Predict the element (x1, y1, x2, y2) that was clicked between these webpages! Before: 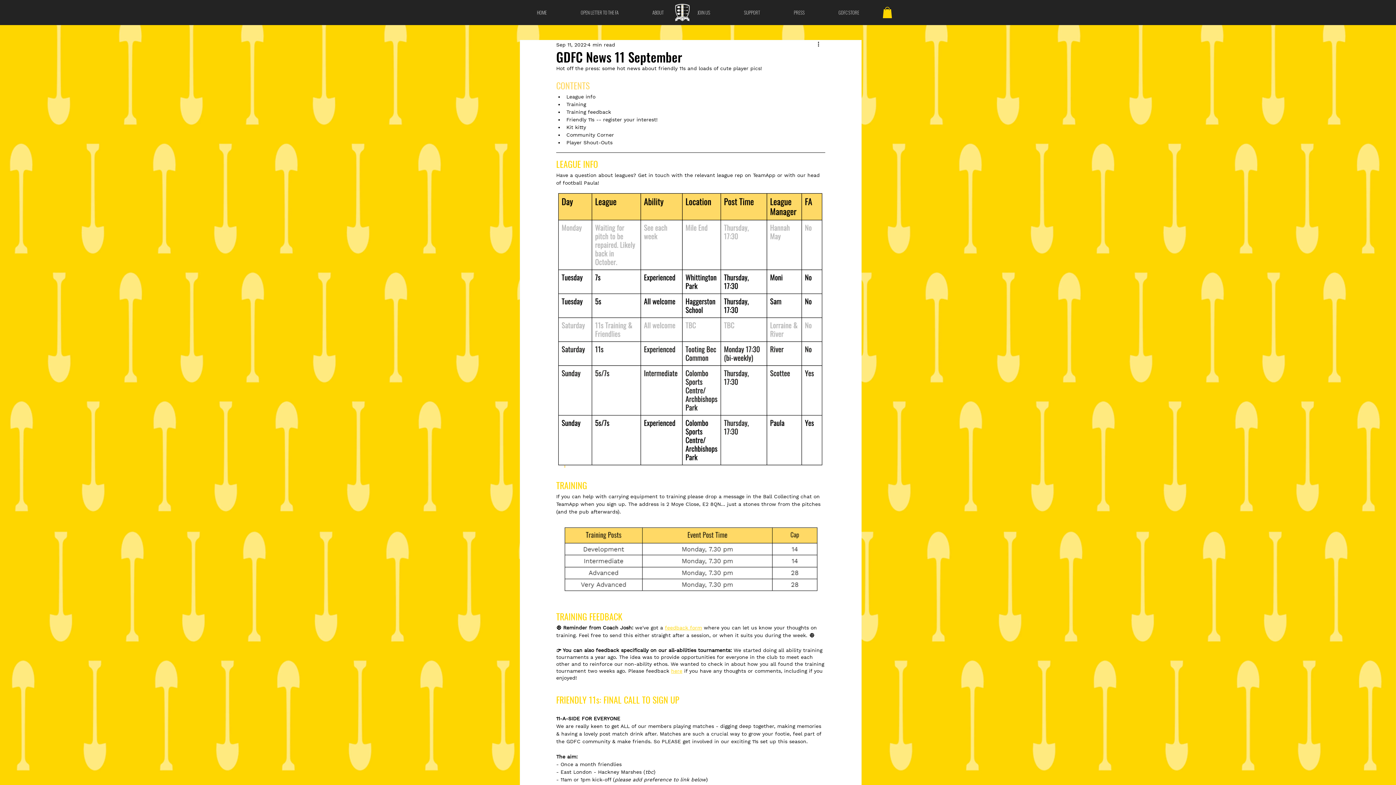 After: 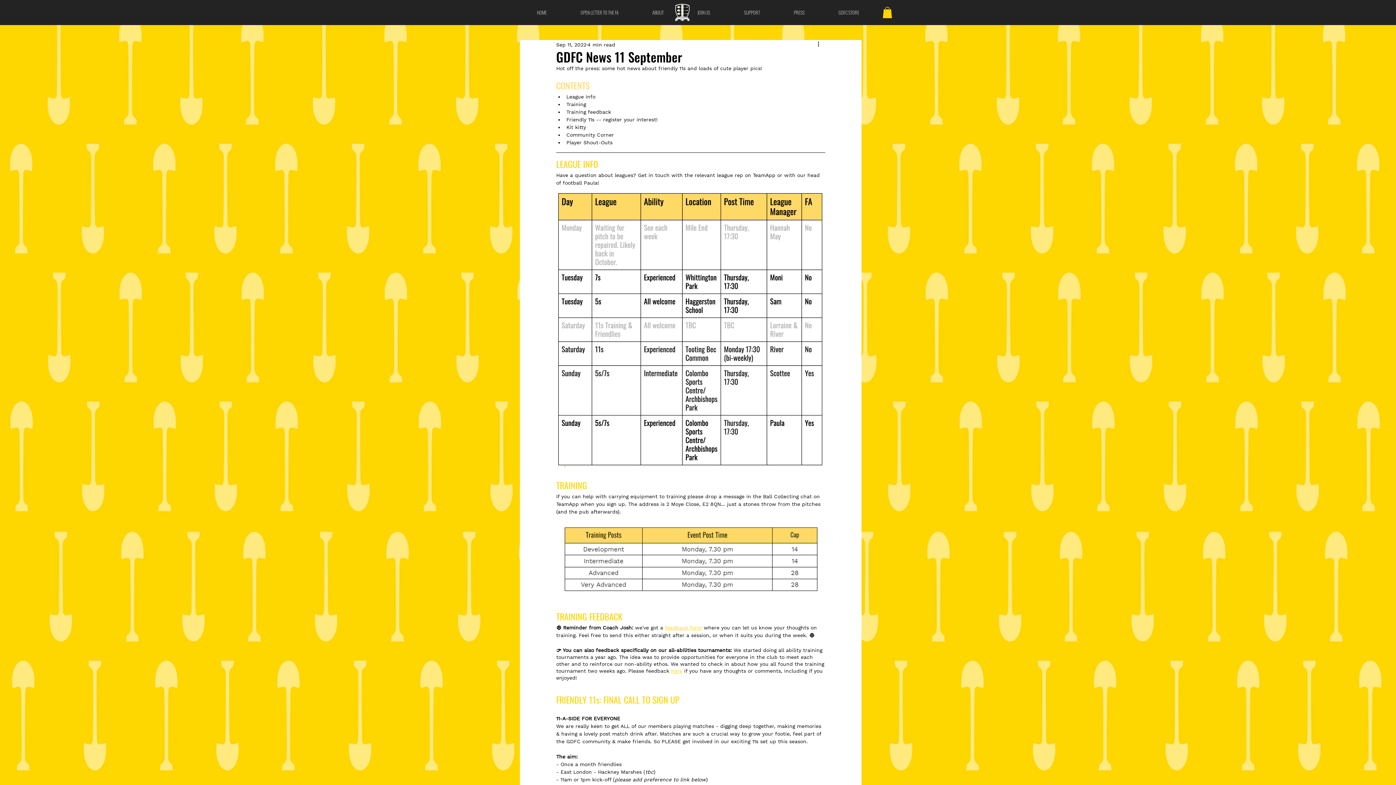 Action: bbox: (816, 40, 825, 49) label: More actions